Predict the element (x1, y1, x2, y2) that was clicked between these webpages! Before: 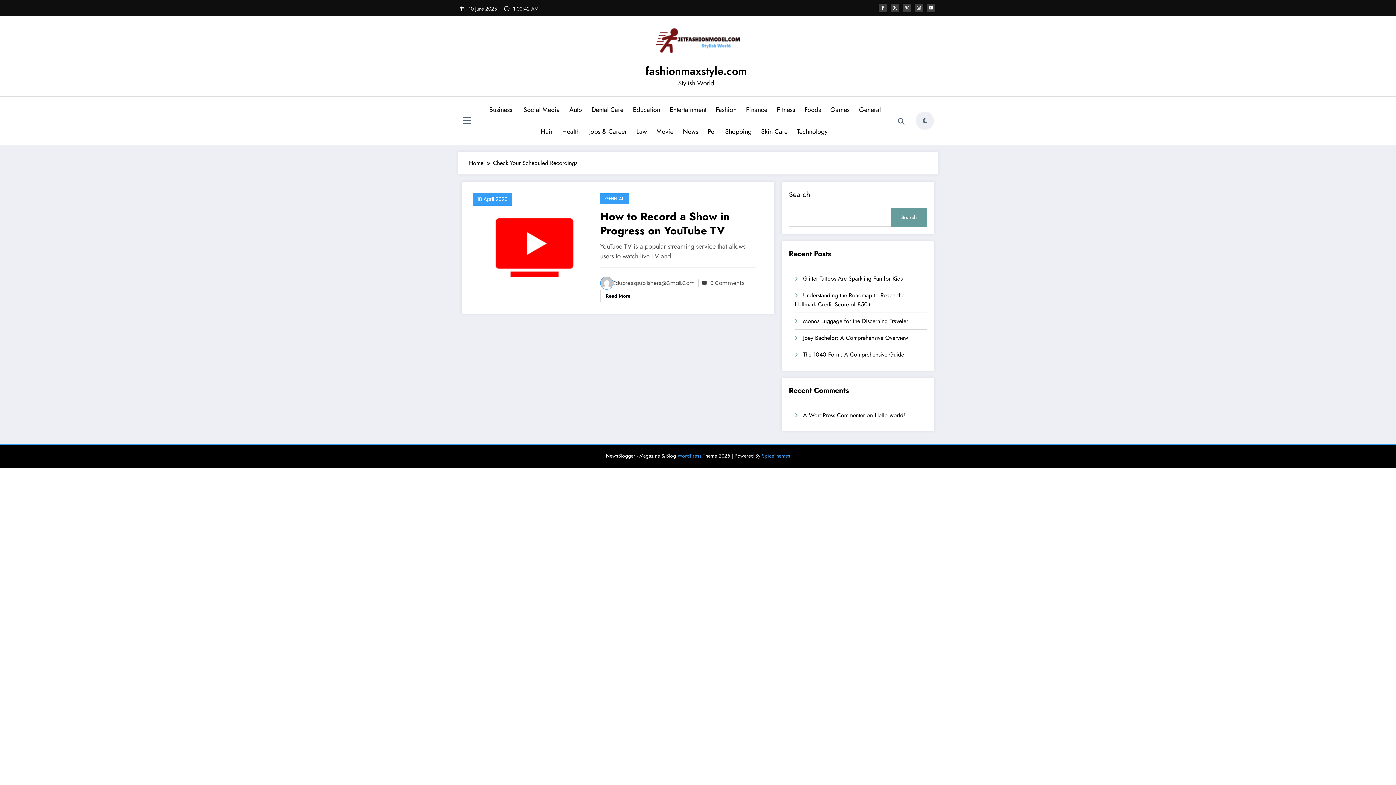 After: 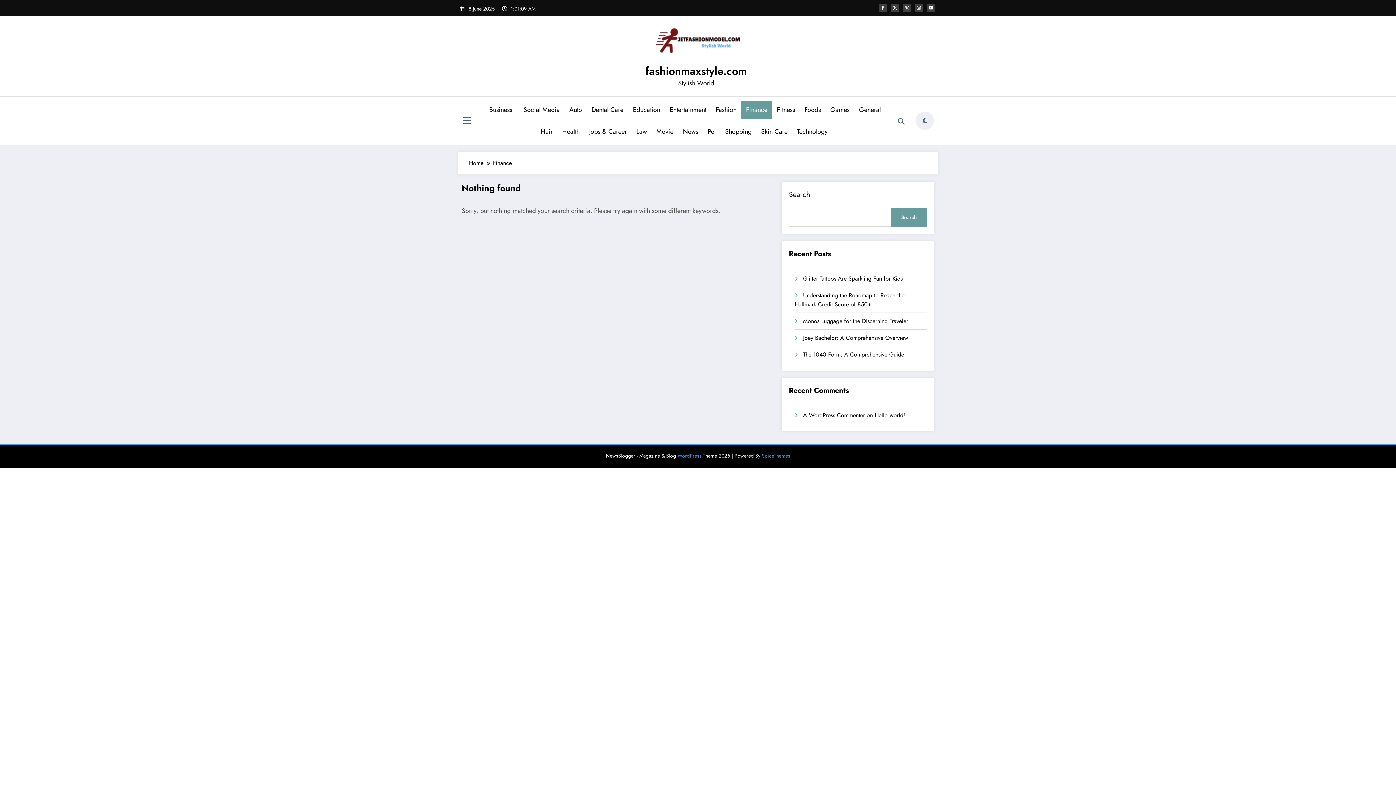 Action: bbox: (741, 100, 772, 118) label: Finance